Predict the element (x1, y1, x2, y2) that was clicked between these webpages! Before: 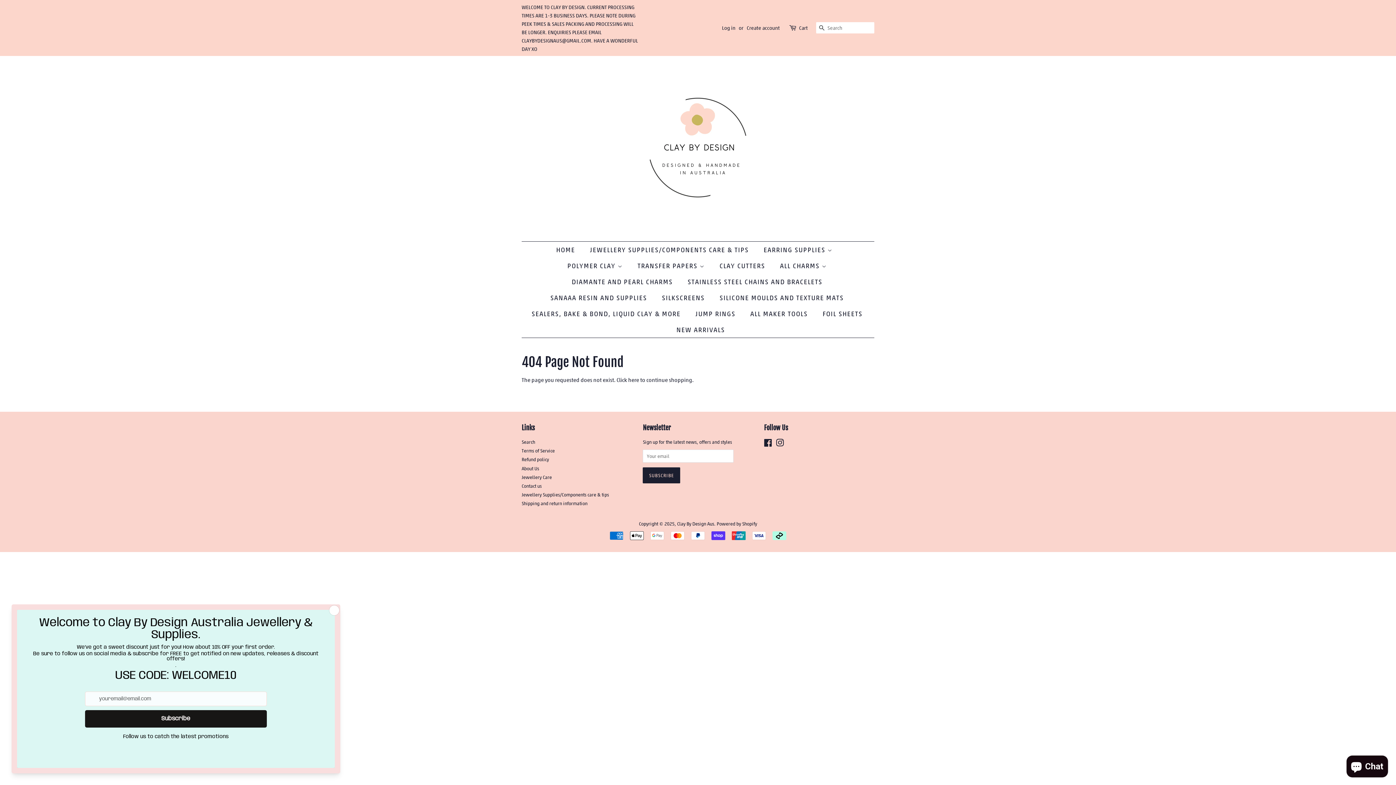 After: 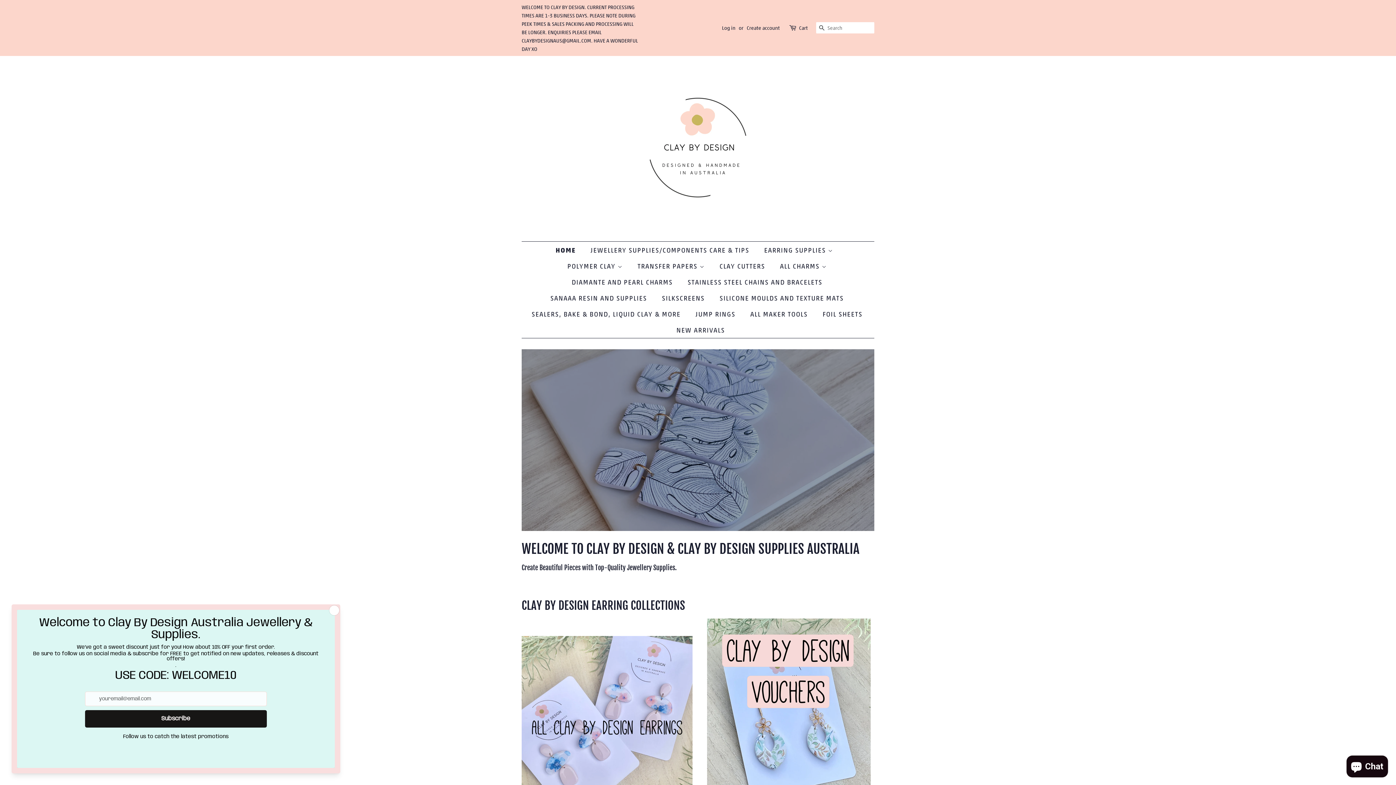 Action: bbox: (556, 241, 582, 257) label: HOME